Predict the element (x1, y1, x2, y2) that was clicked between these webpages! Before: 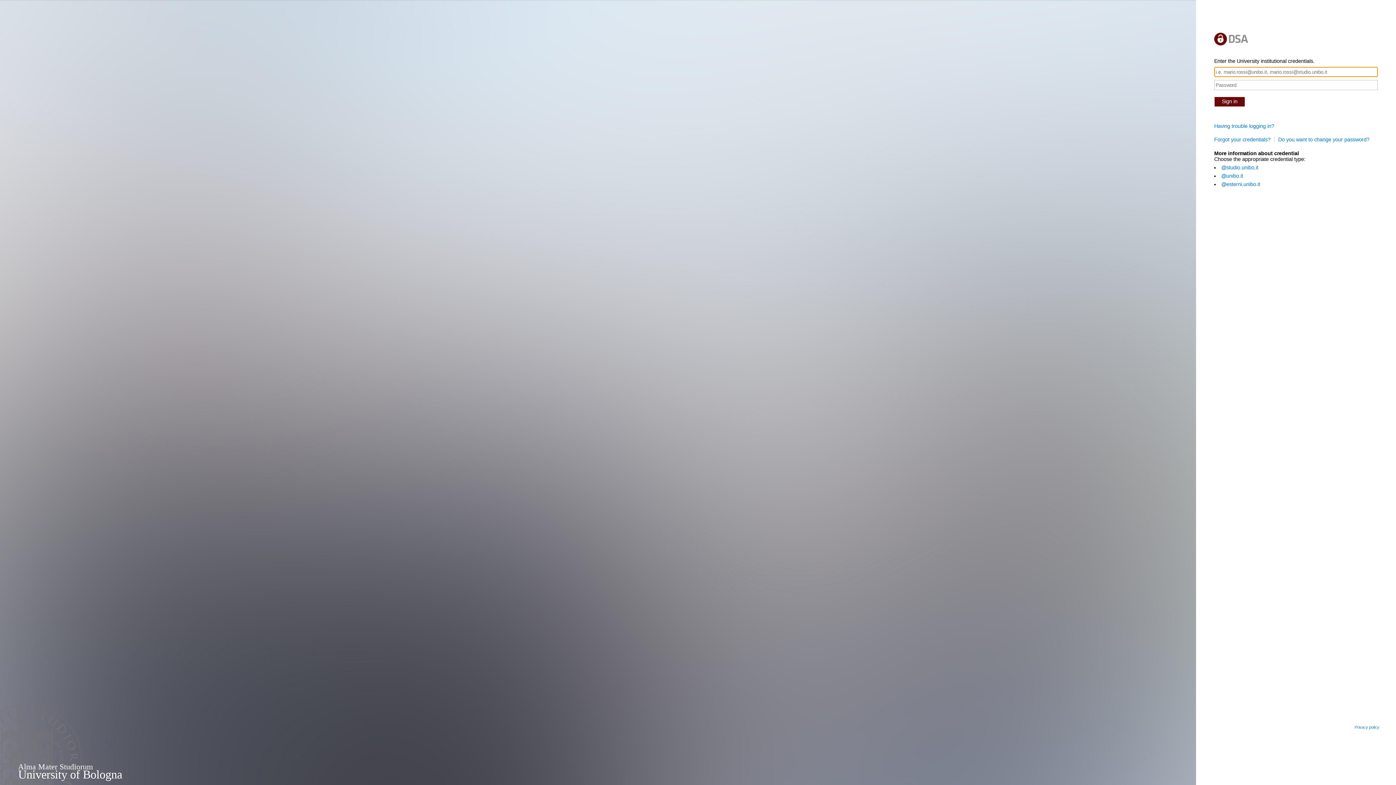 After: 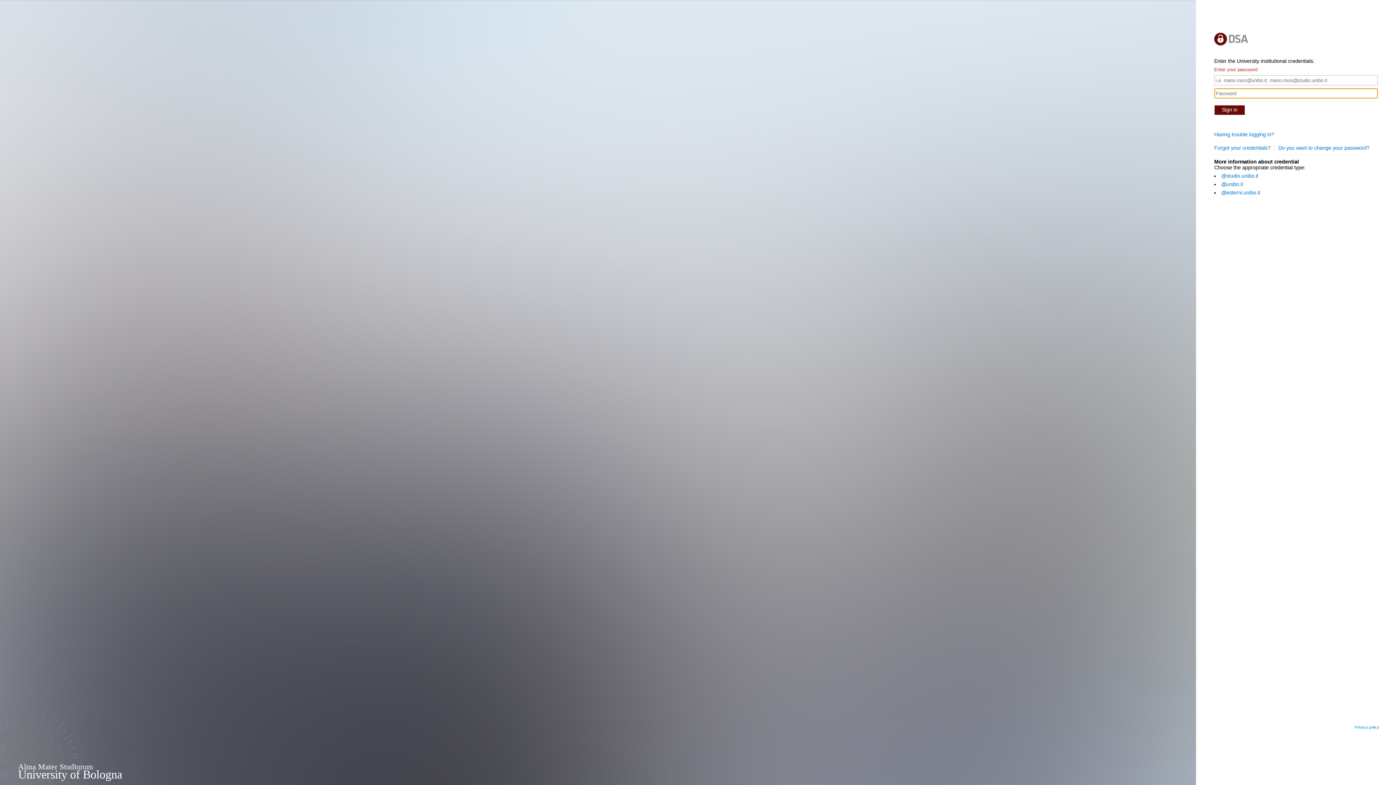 Action: bbox: (1214, 96, 1245, 106) label: Sign in